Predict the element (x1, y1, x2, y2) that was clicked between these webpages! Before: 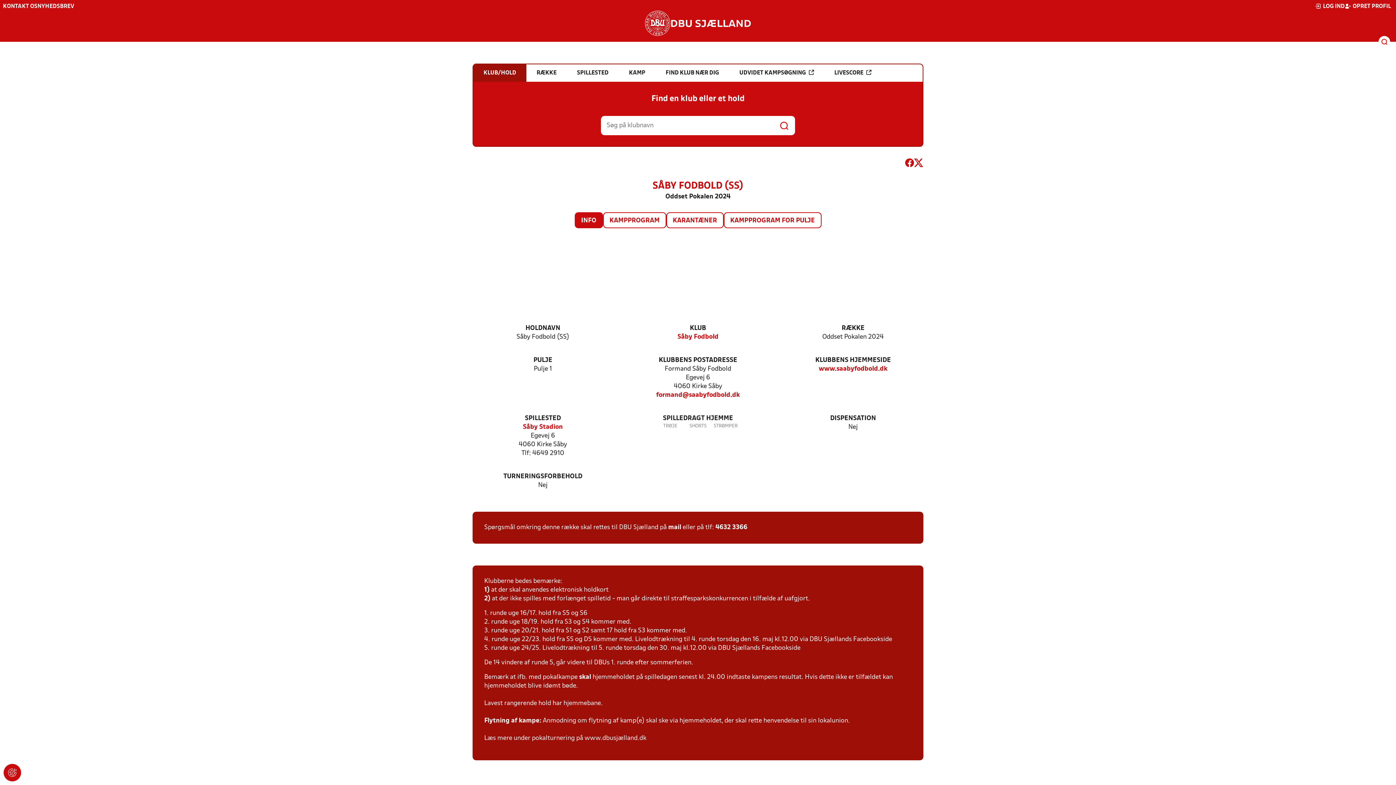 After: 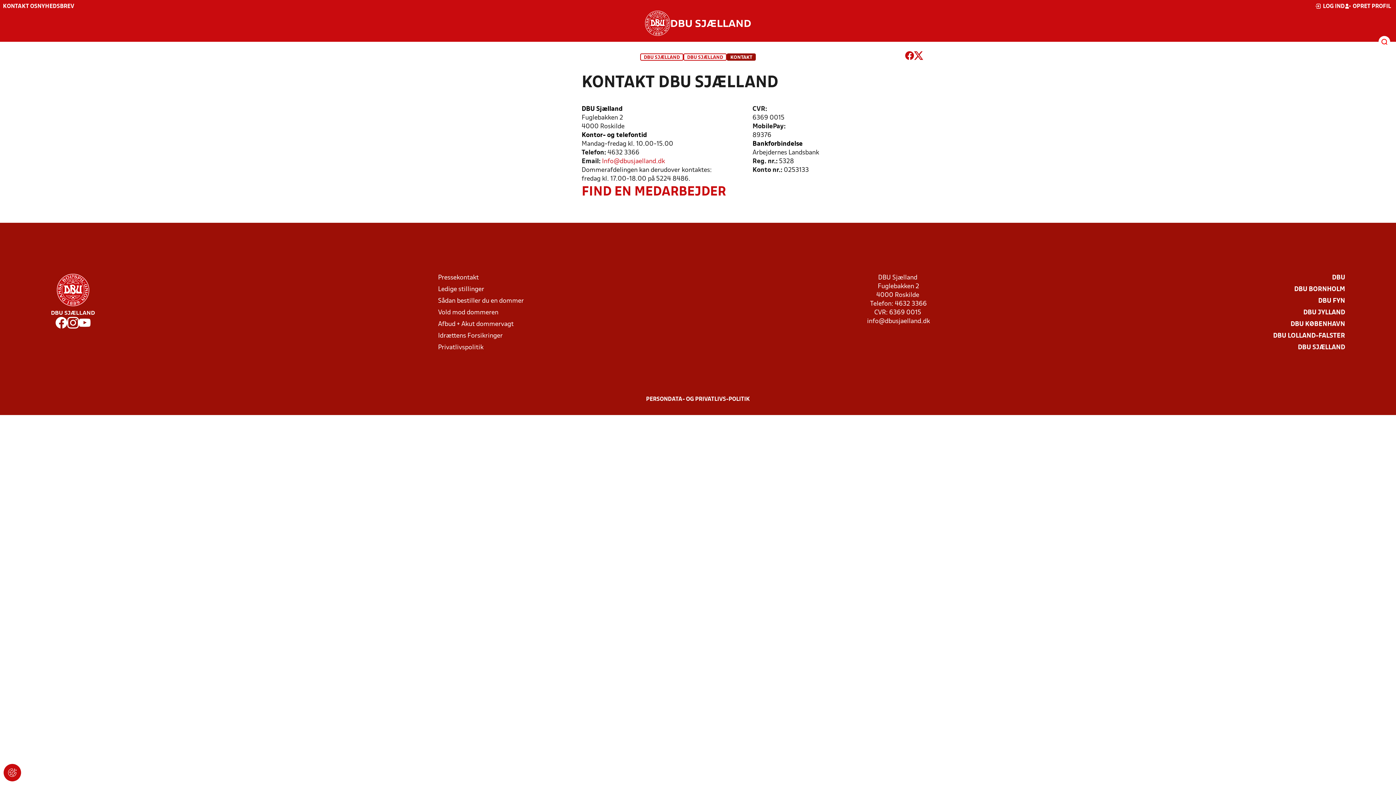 Action: bbox: (2, 4, 37, 9) label: KONTAKT OS